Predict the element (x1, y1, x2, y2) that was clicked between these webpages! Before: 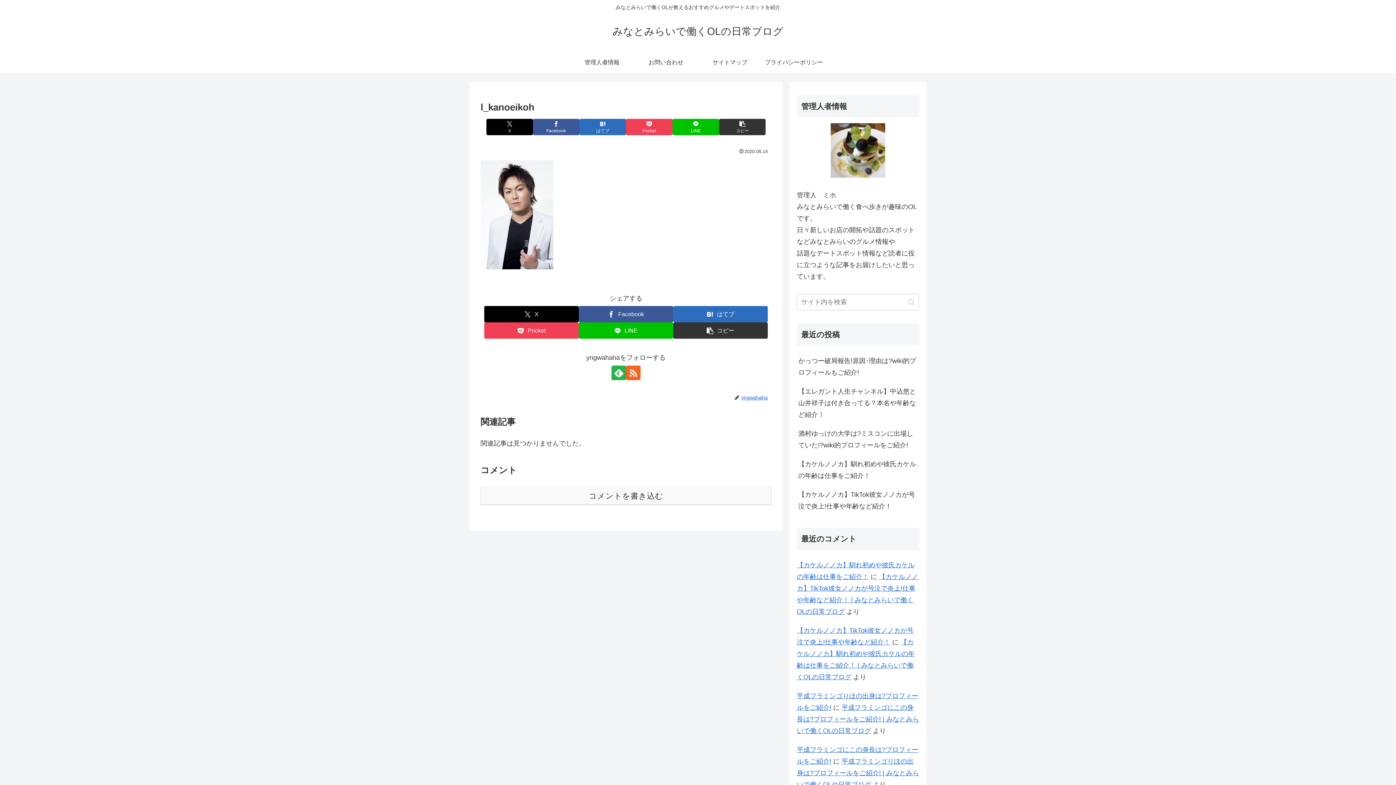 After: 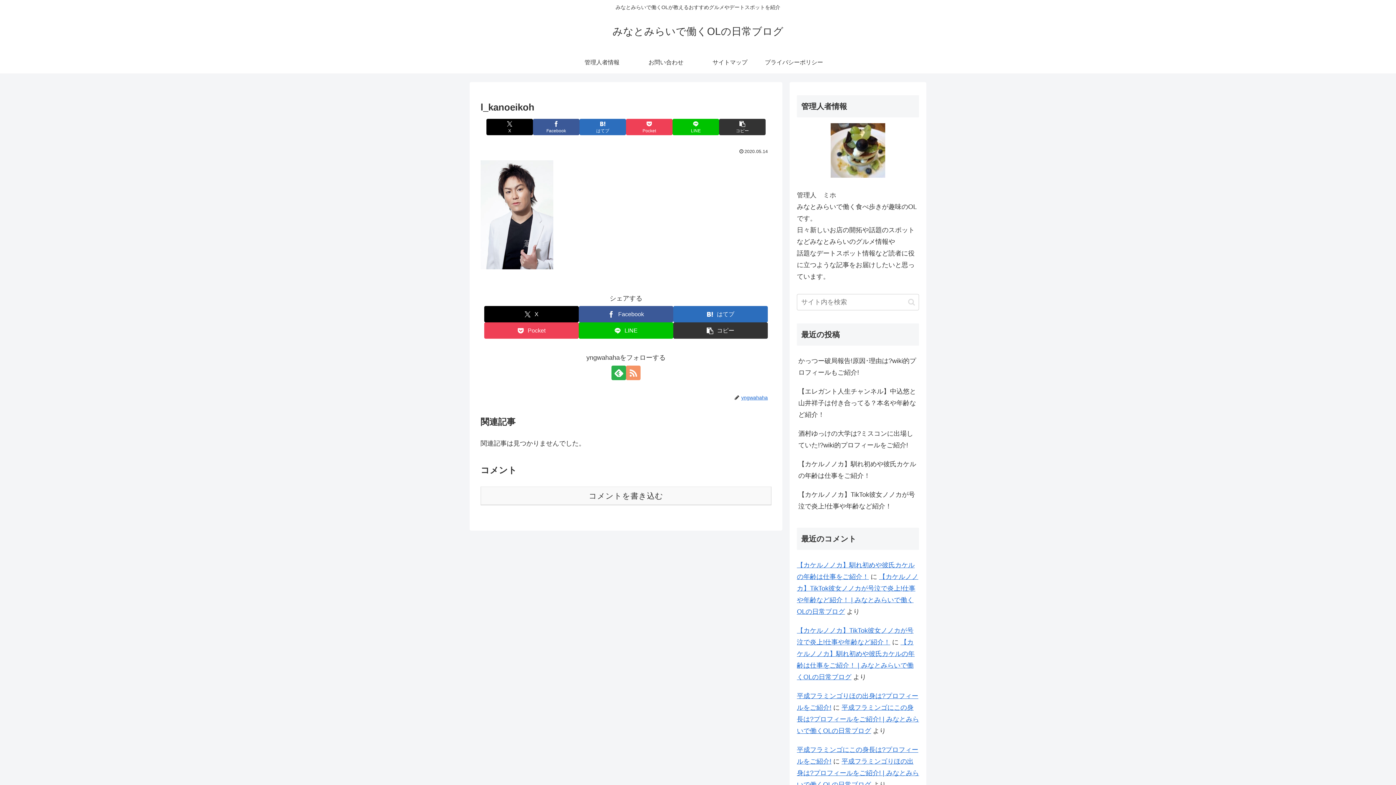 Action: label: RSSで更新情報を購読 bbox: (626, 365, 640, 380)